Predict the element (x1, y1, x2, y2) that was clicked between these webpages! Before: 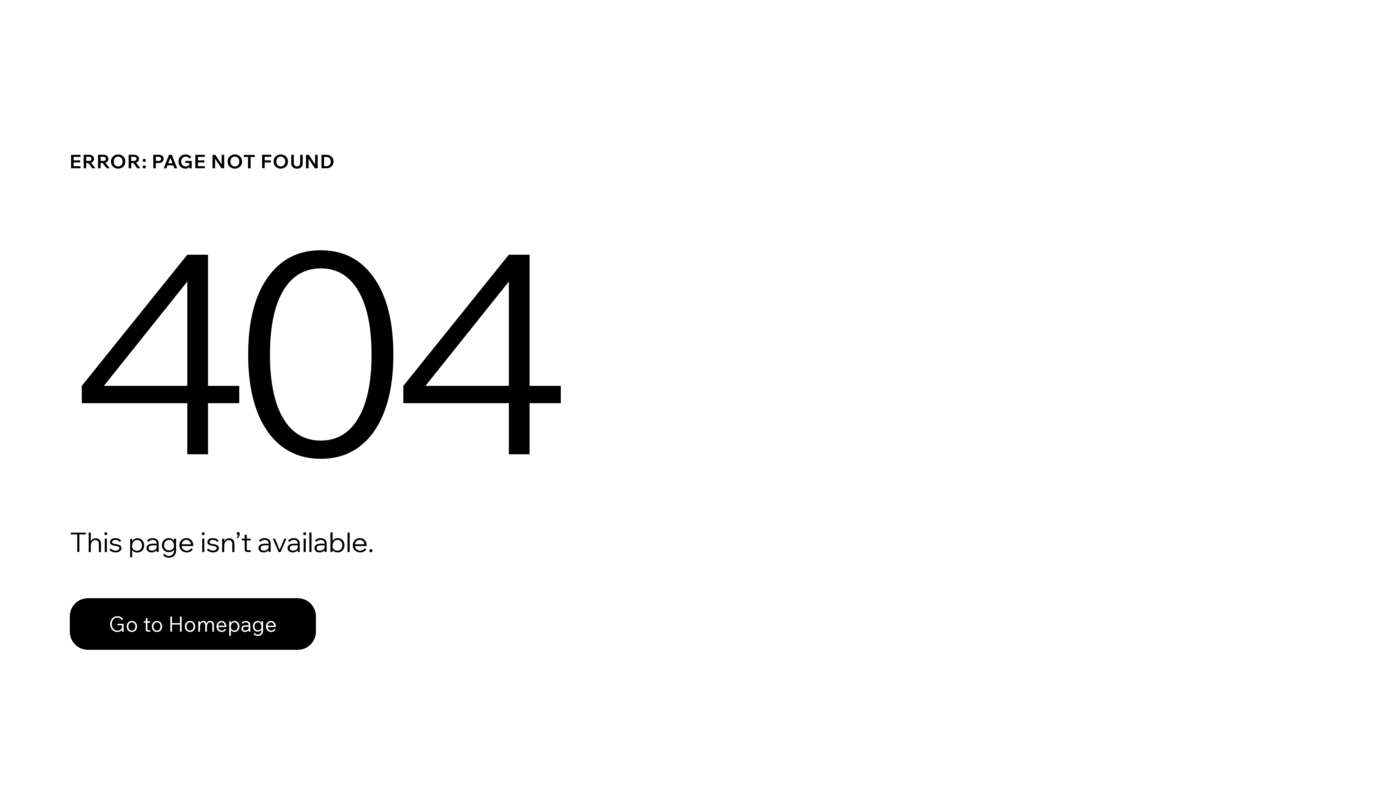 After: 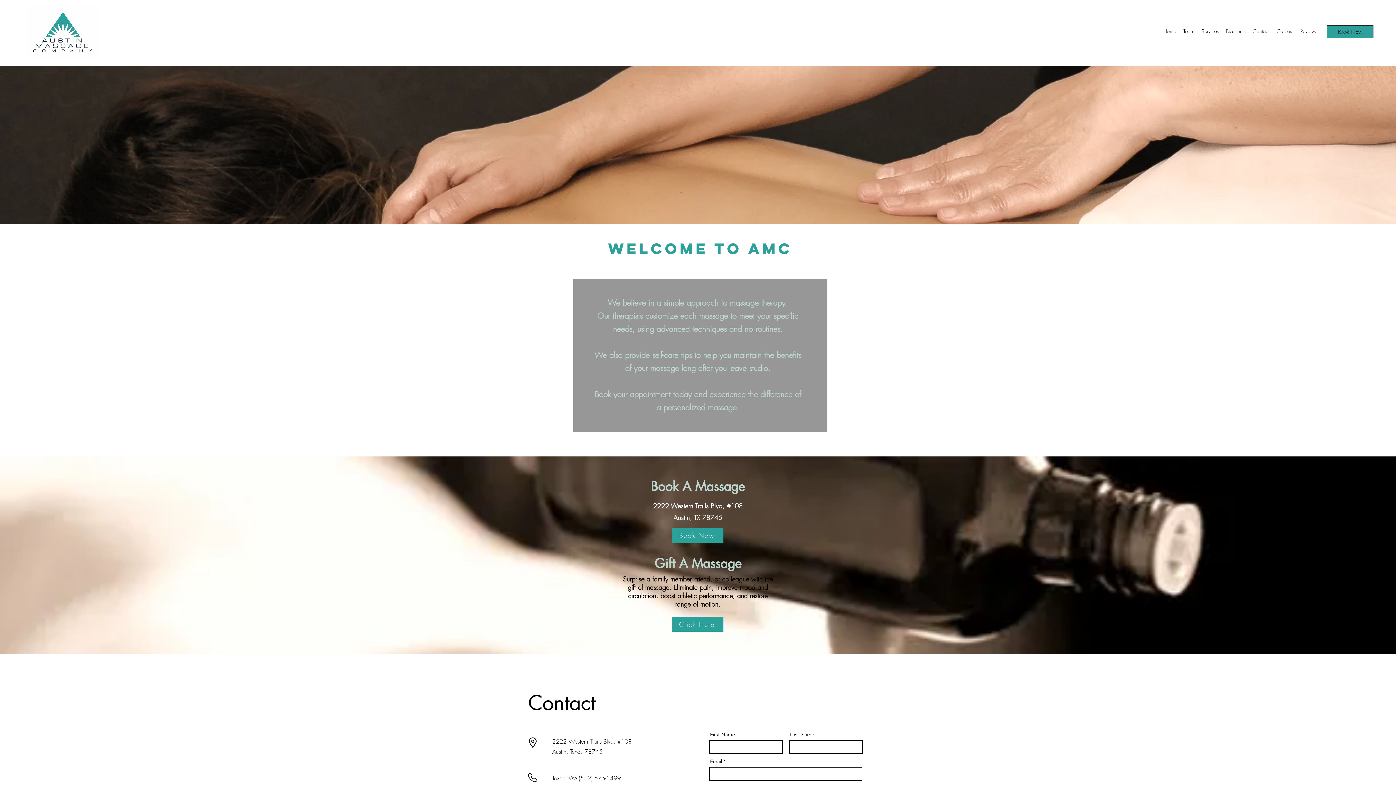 Action: label: Go to Homepage bbox: (69, 582, 768, 659)